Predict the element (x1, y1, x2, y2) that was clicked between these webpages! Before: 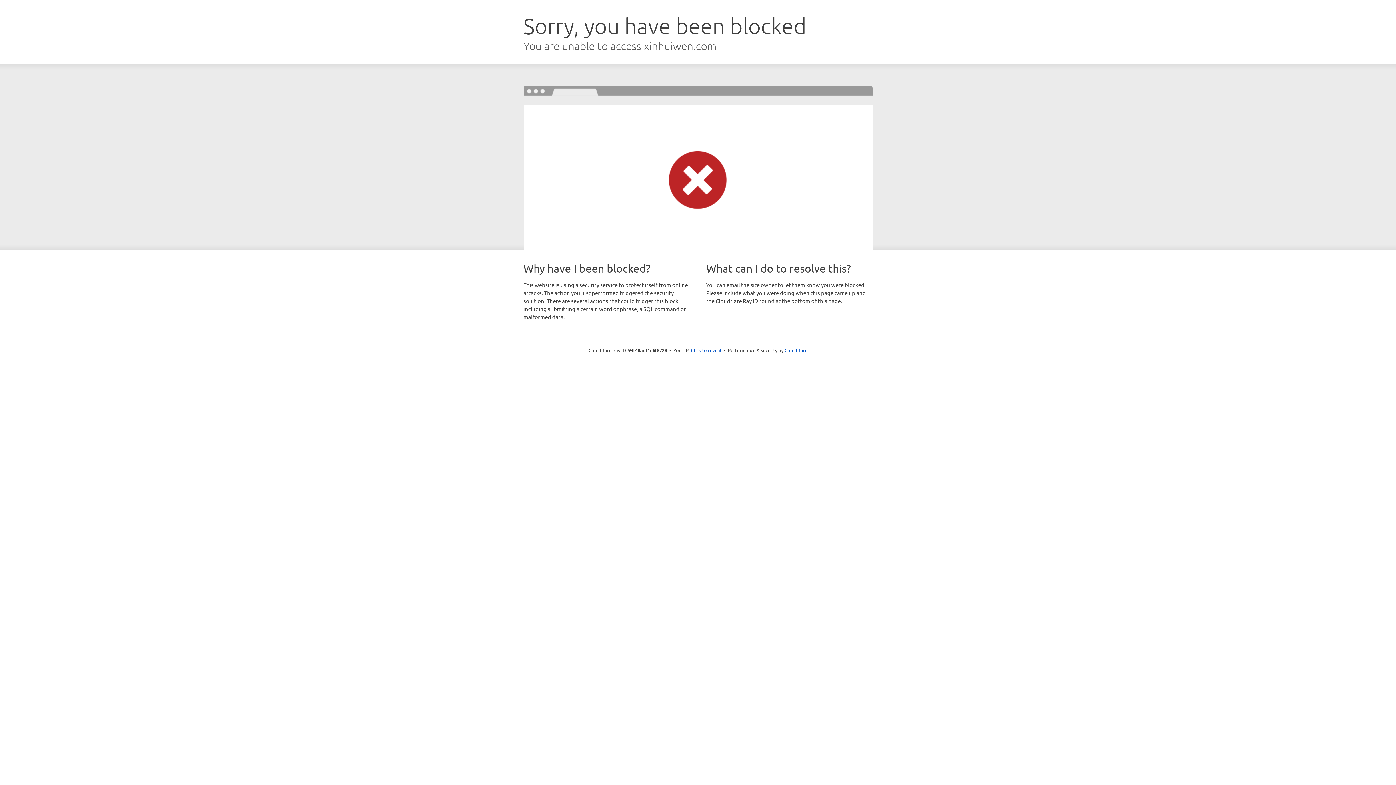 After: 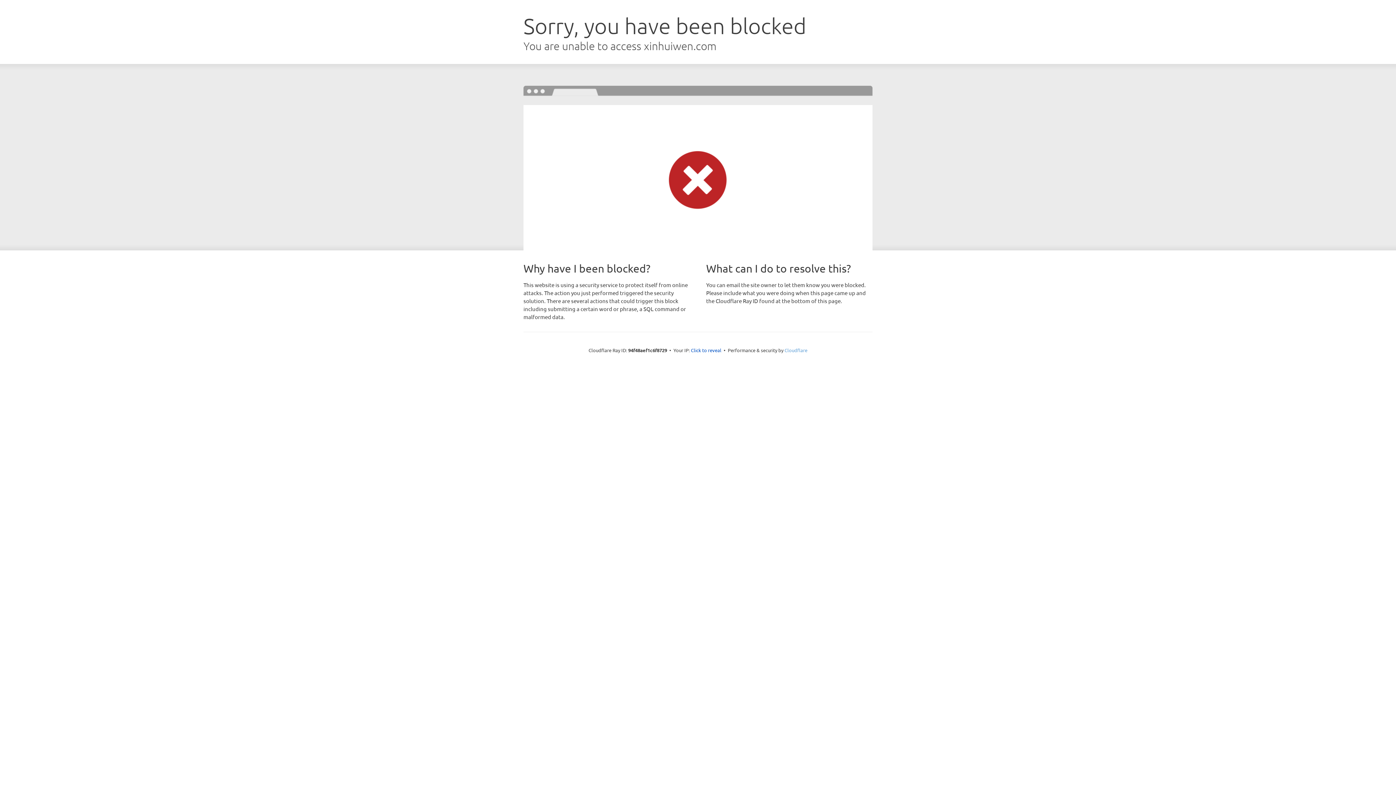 Action: bbox: (784, 347, 807, 353) label: Cloudflare